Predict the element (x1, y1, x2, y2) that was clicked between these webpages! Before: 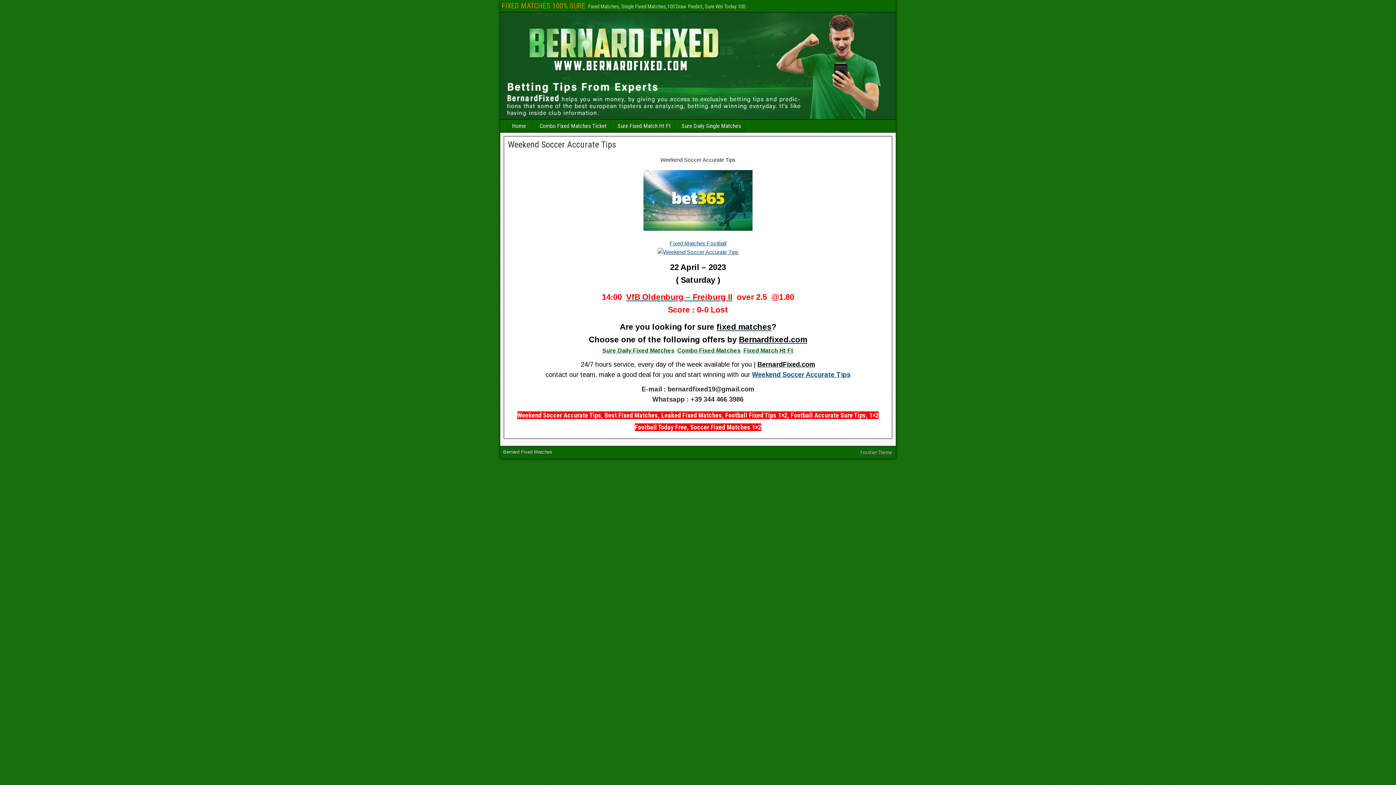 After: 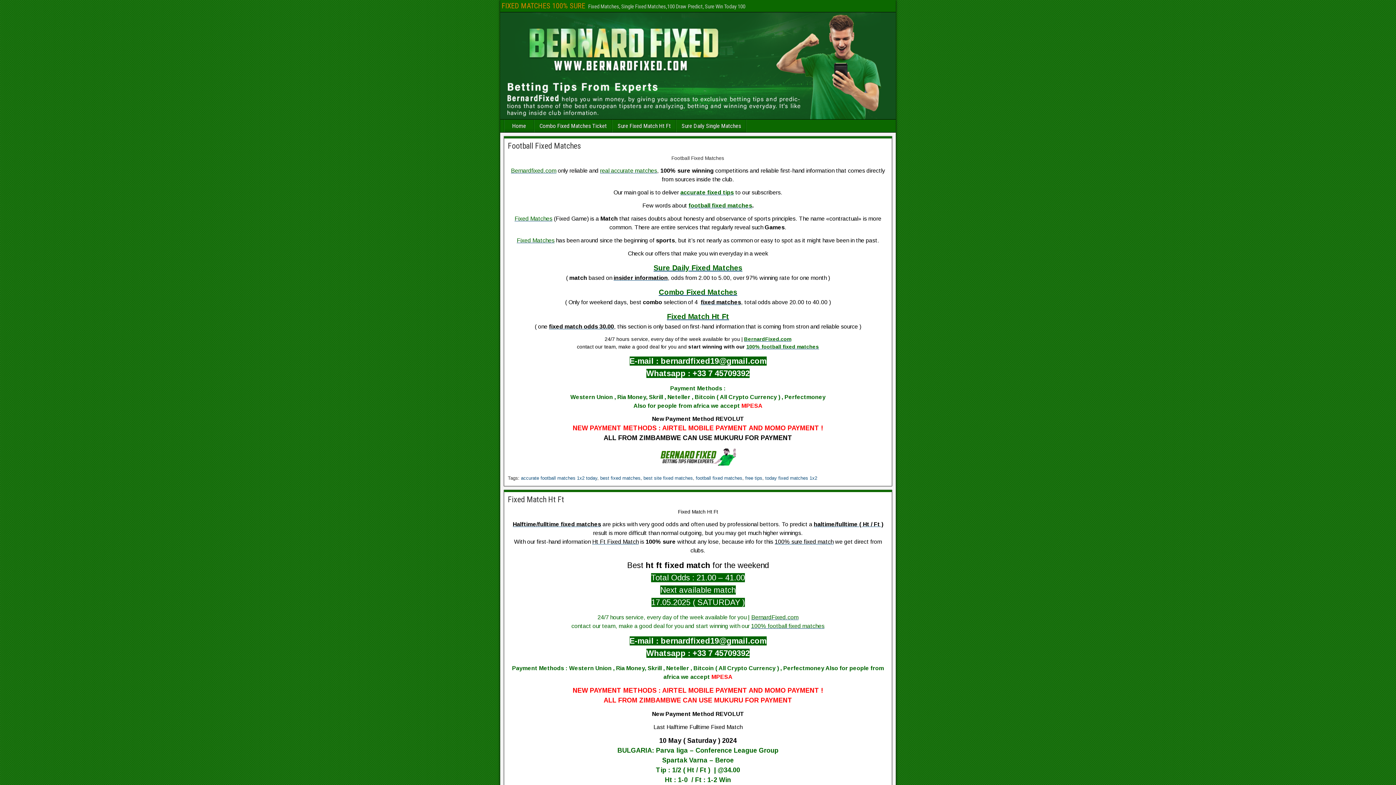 Action: bbox: (504, 119, 533, 132) label: Home